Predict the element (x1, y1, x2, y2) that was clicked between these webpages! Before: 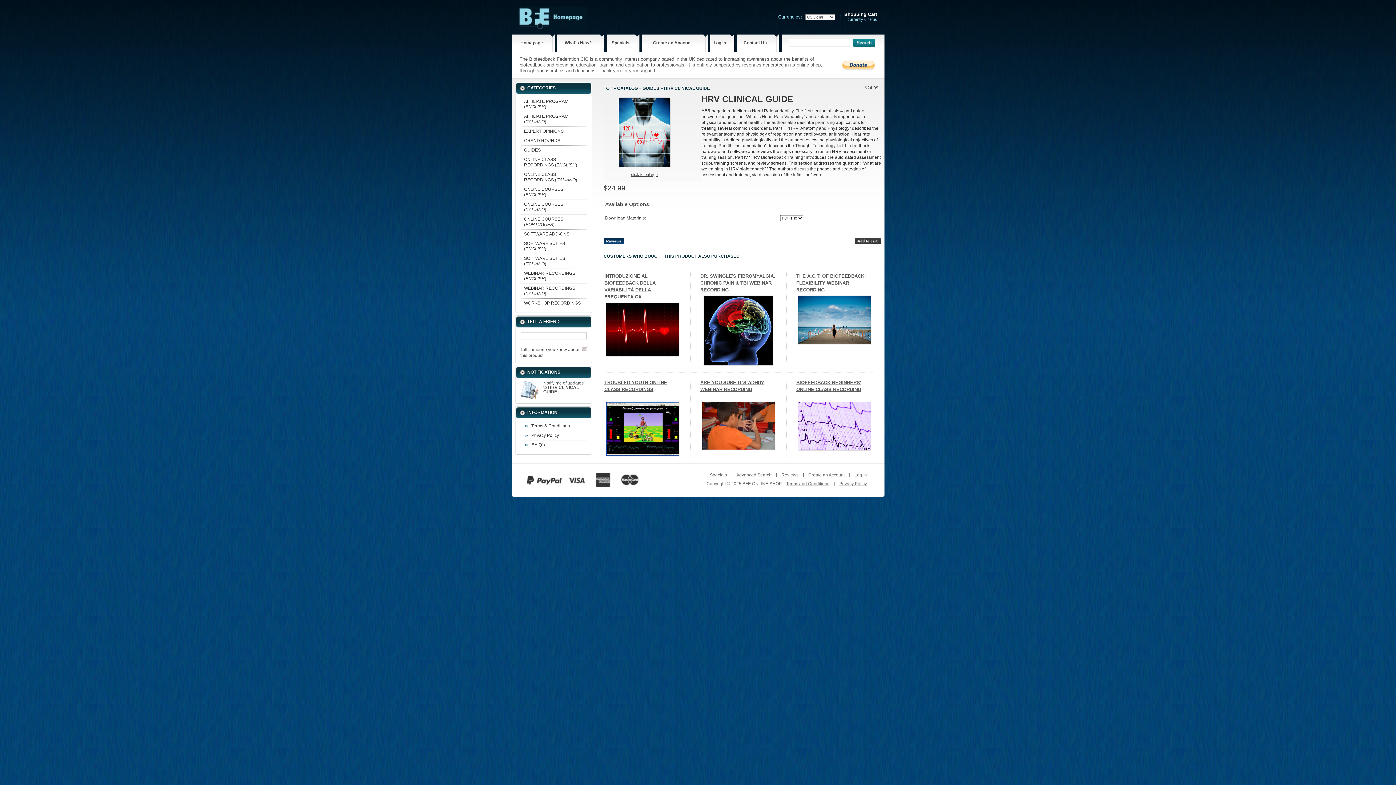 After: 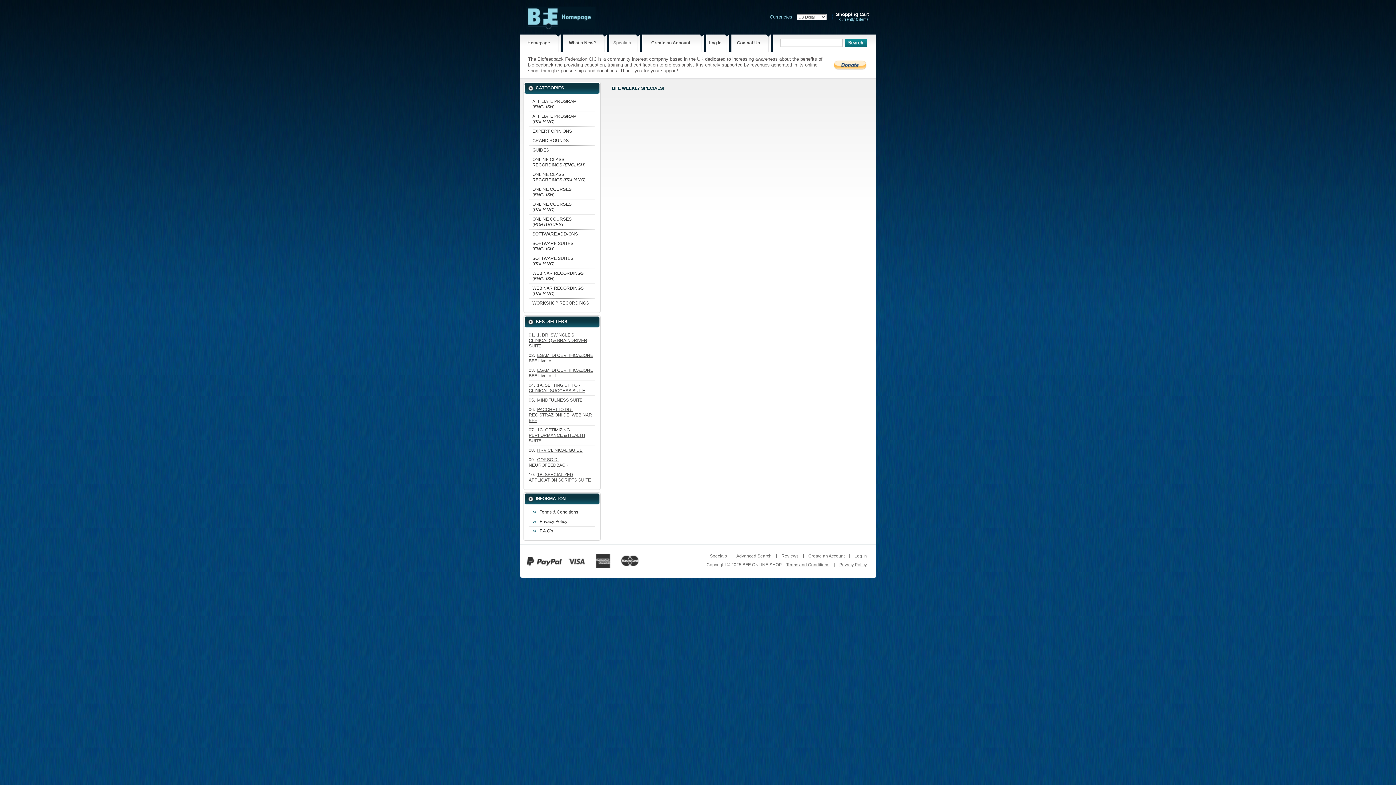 Action: label: Specials bbox: (710, 472, 727, 477)